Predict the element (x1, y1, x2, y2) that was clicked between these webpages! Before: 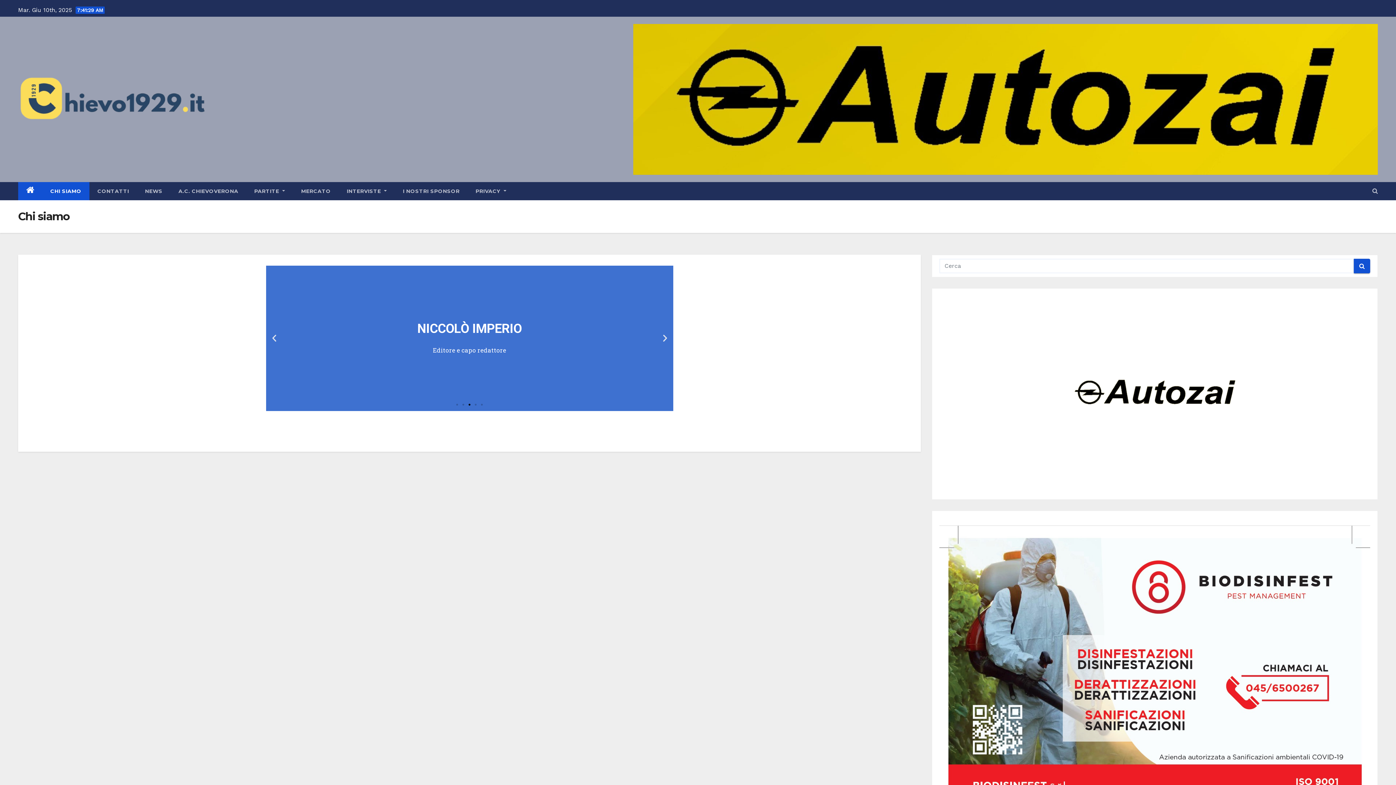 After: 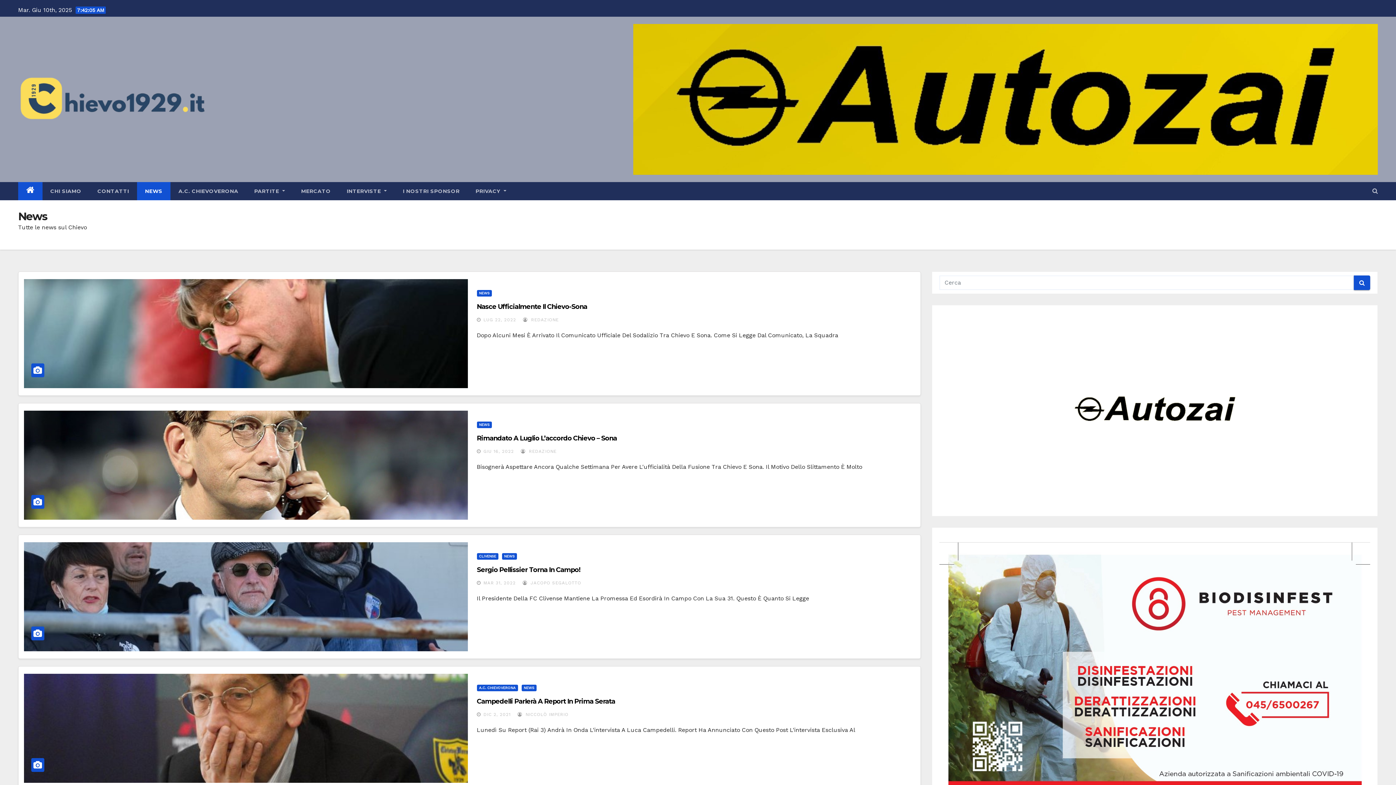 Action: bbox: (137, 182, 170, 200) label: NEWS